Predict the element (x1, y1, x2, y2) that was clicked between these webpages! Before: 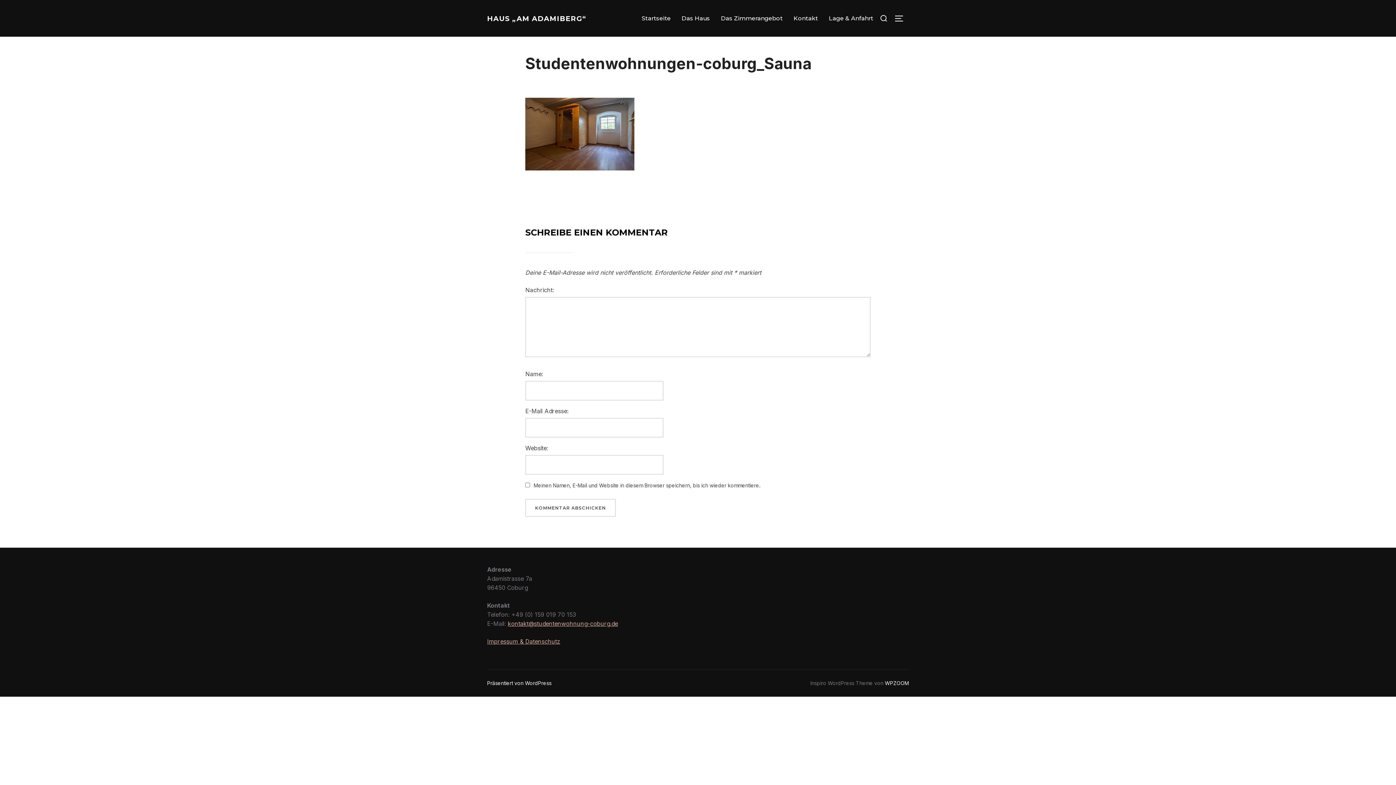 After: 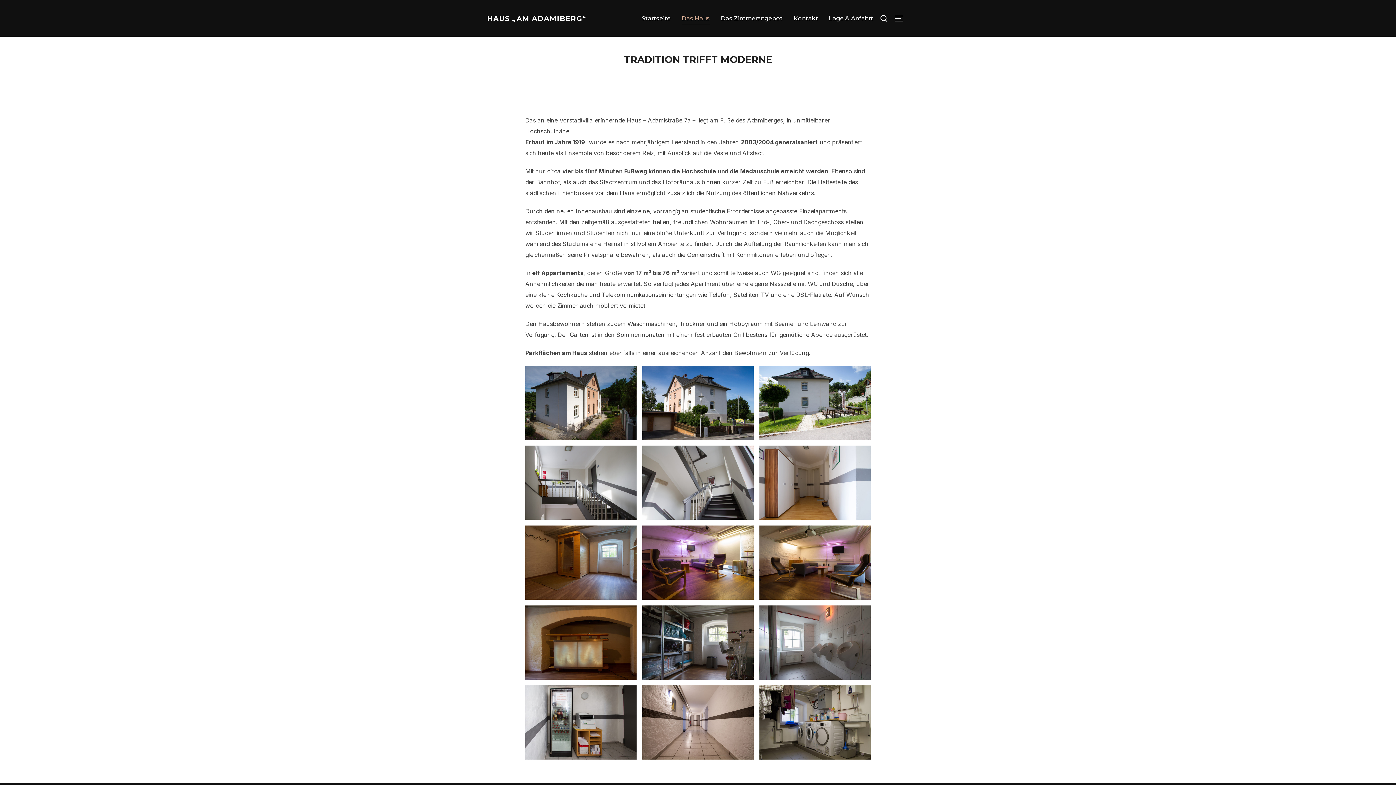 Action: bbox: (681, 11, 710, 25) label: Das Haus